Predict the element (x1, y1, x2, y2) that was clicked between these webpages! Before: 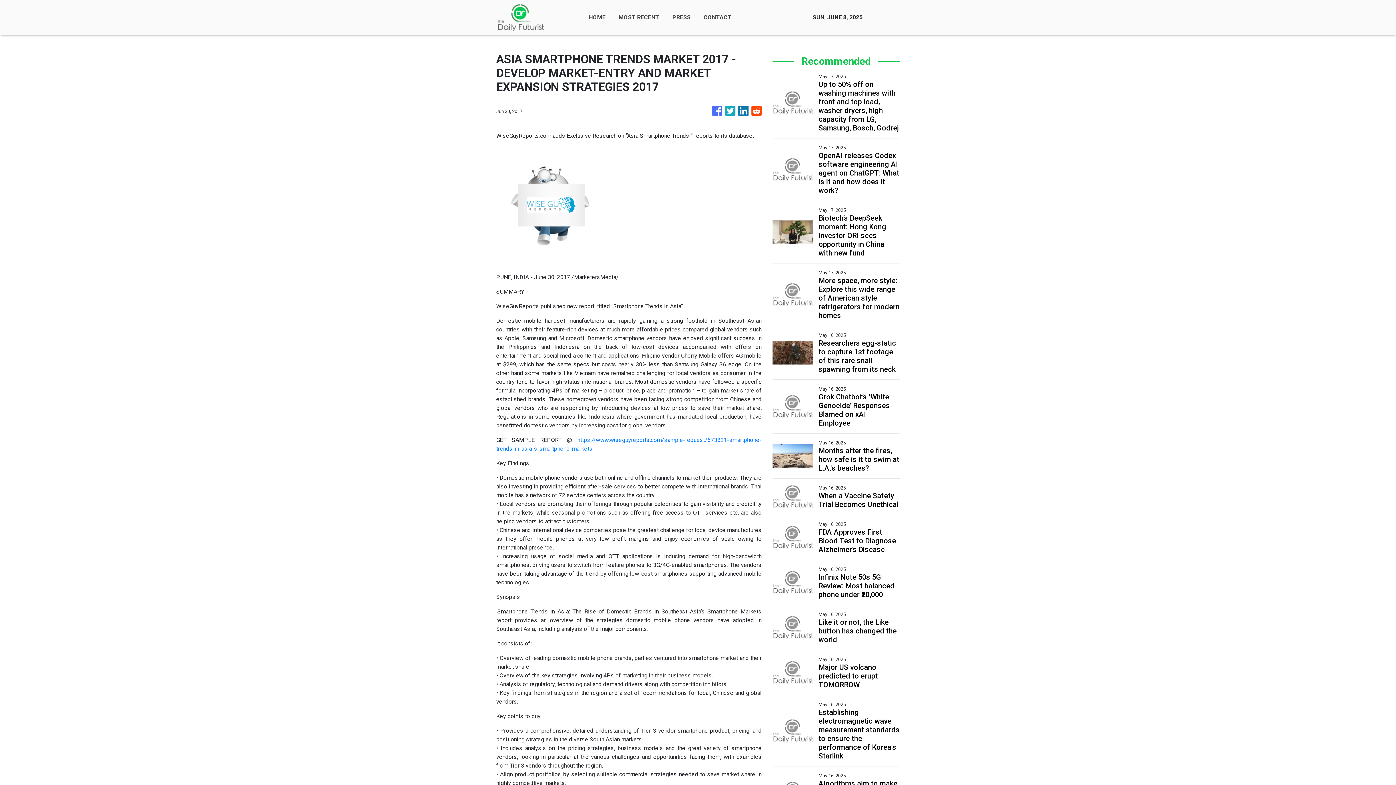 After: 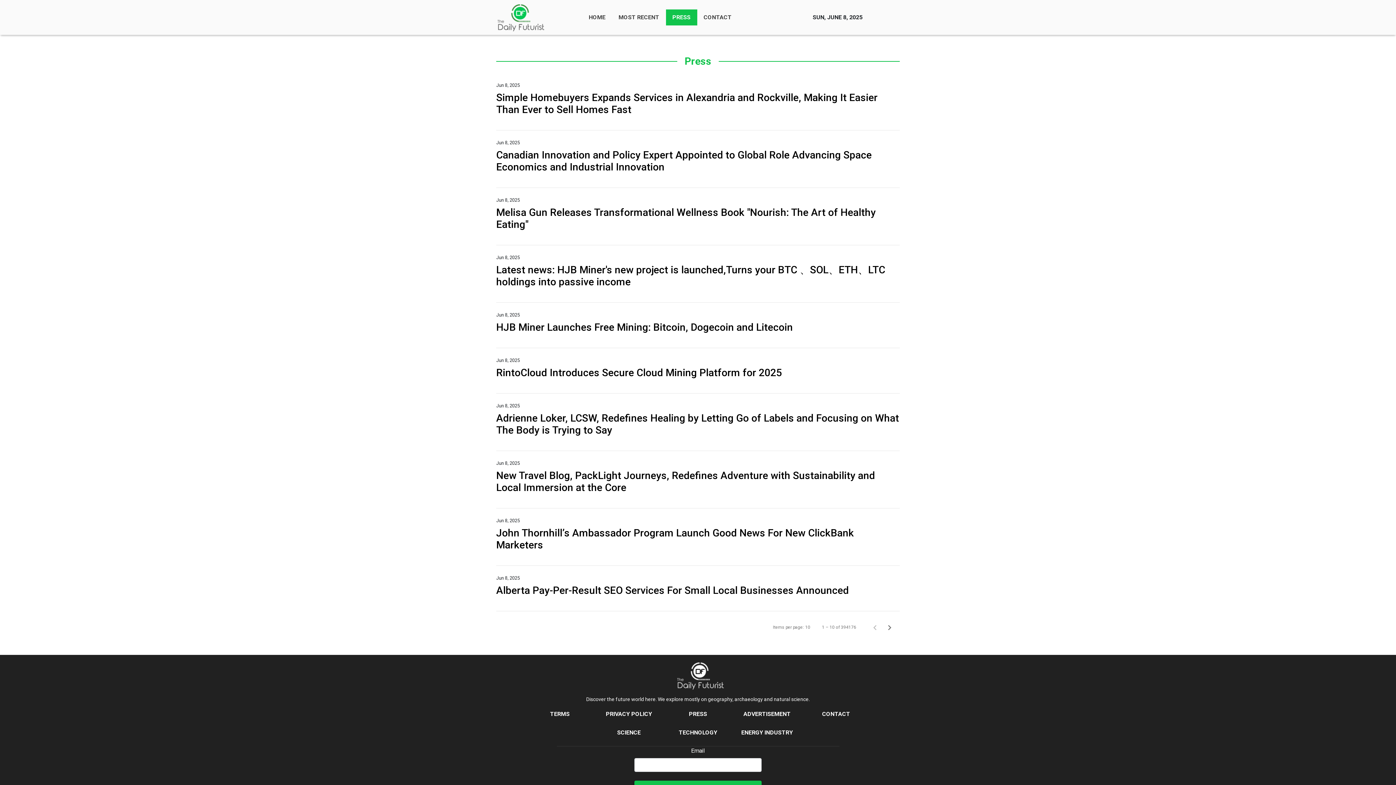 Action: label: PRESS bbox: (666, 9, 697, 25)